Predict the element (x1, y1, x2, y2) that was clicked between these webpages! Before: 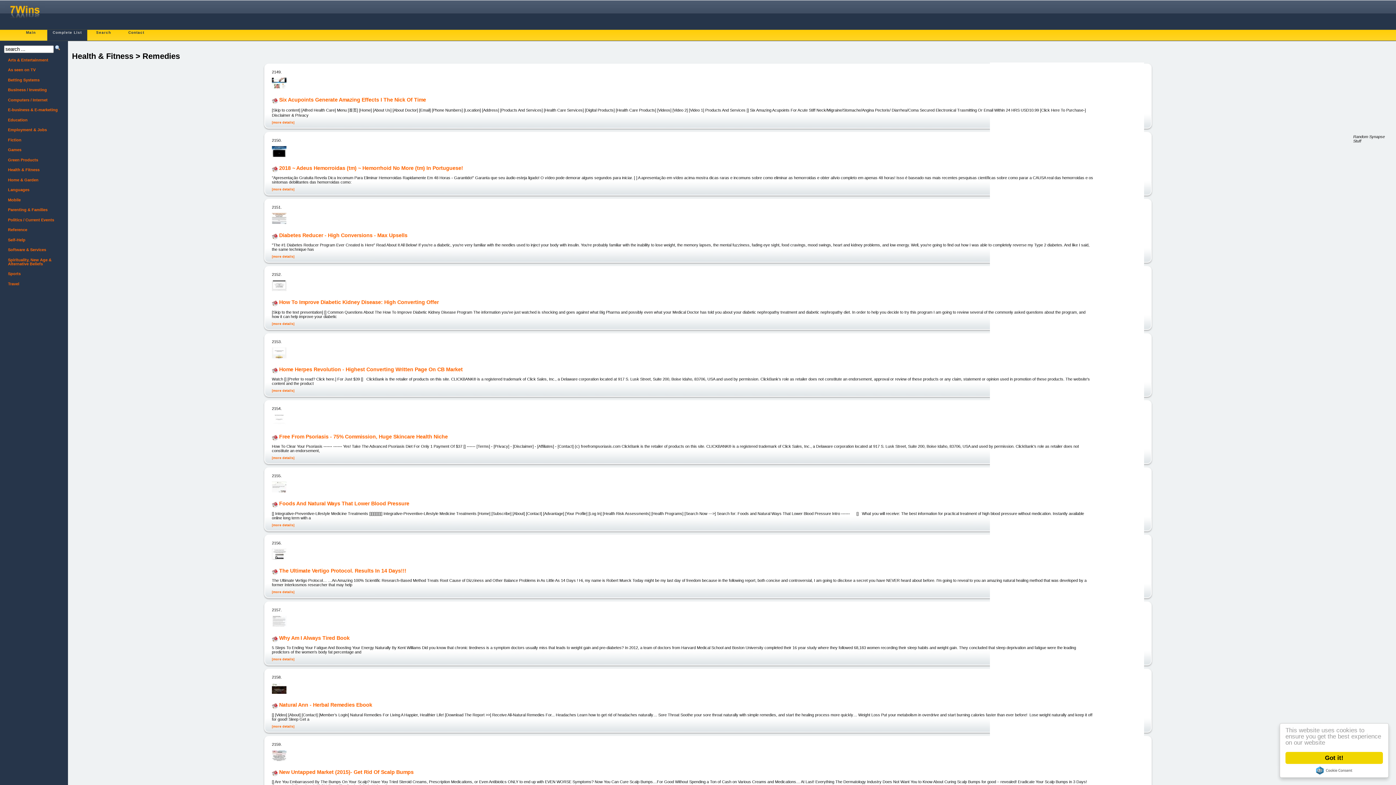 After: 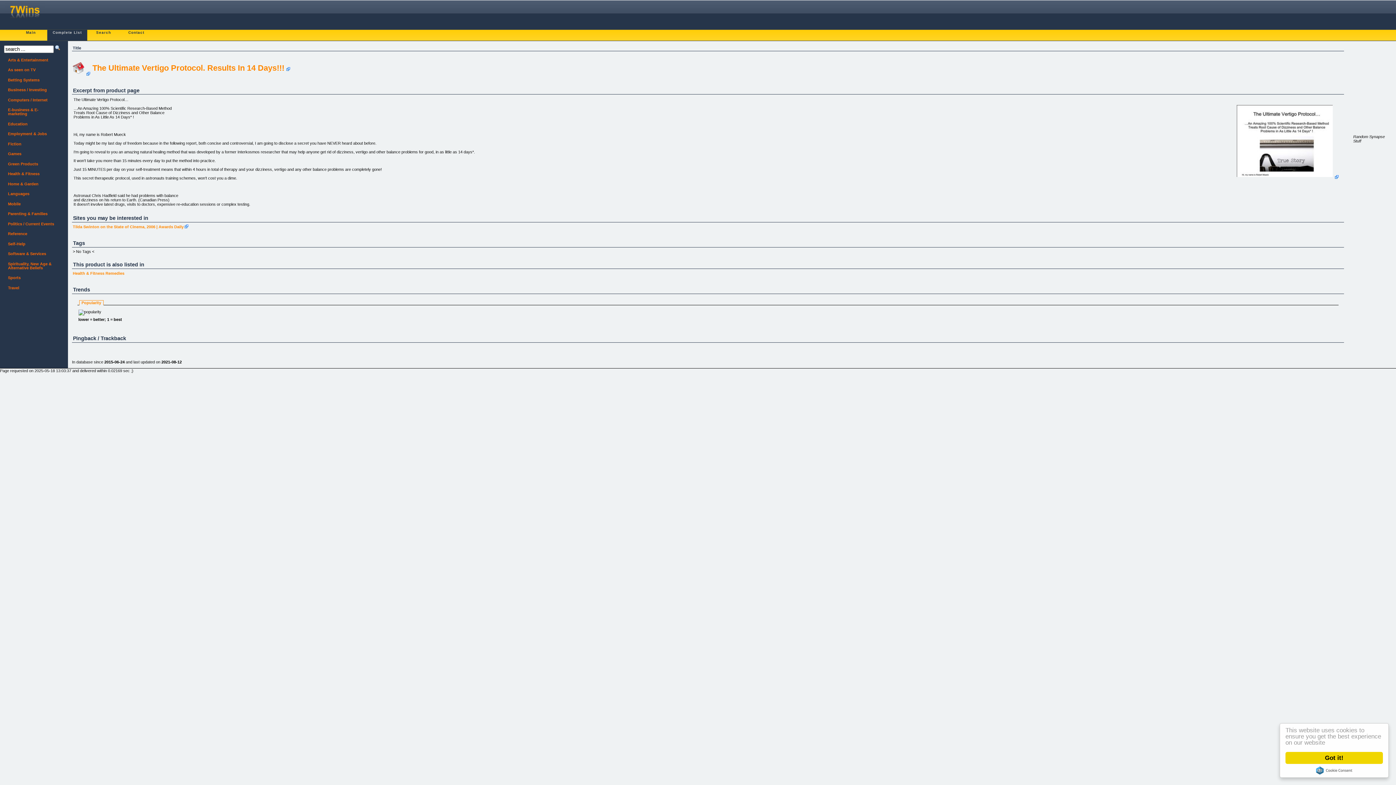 Action: label: The Ultimate Vertigo Protocol. Results In 14 Days!!! bbox: (279, 568, 406, 573)